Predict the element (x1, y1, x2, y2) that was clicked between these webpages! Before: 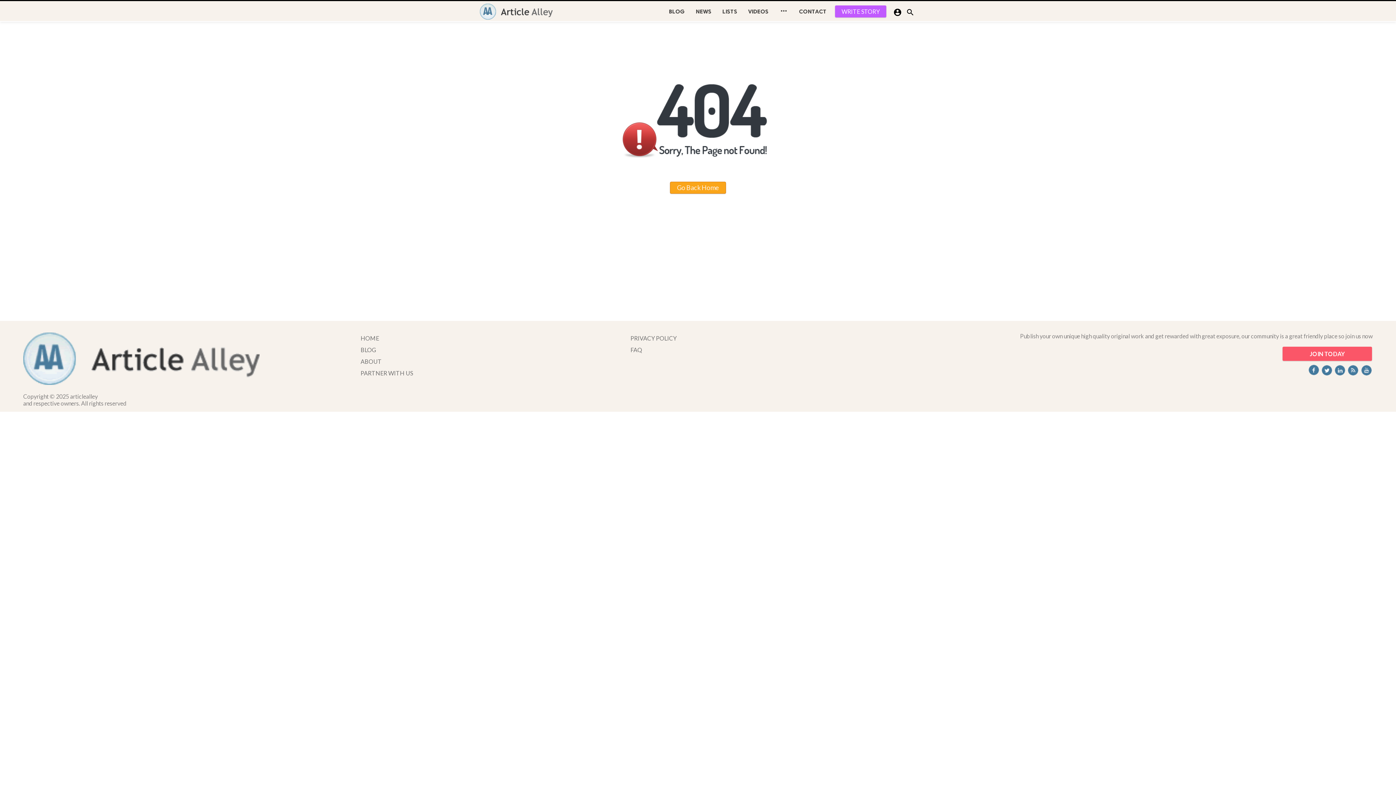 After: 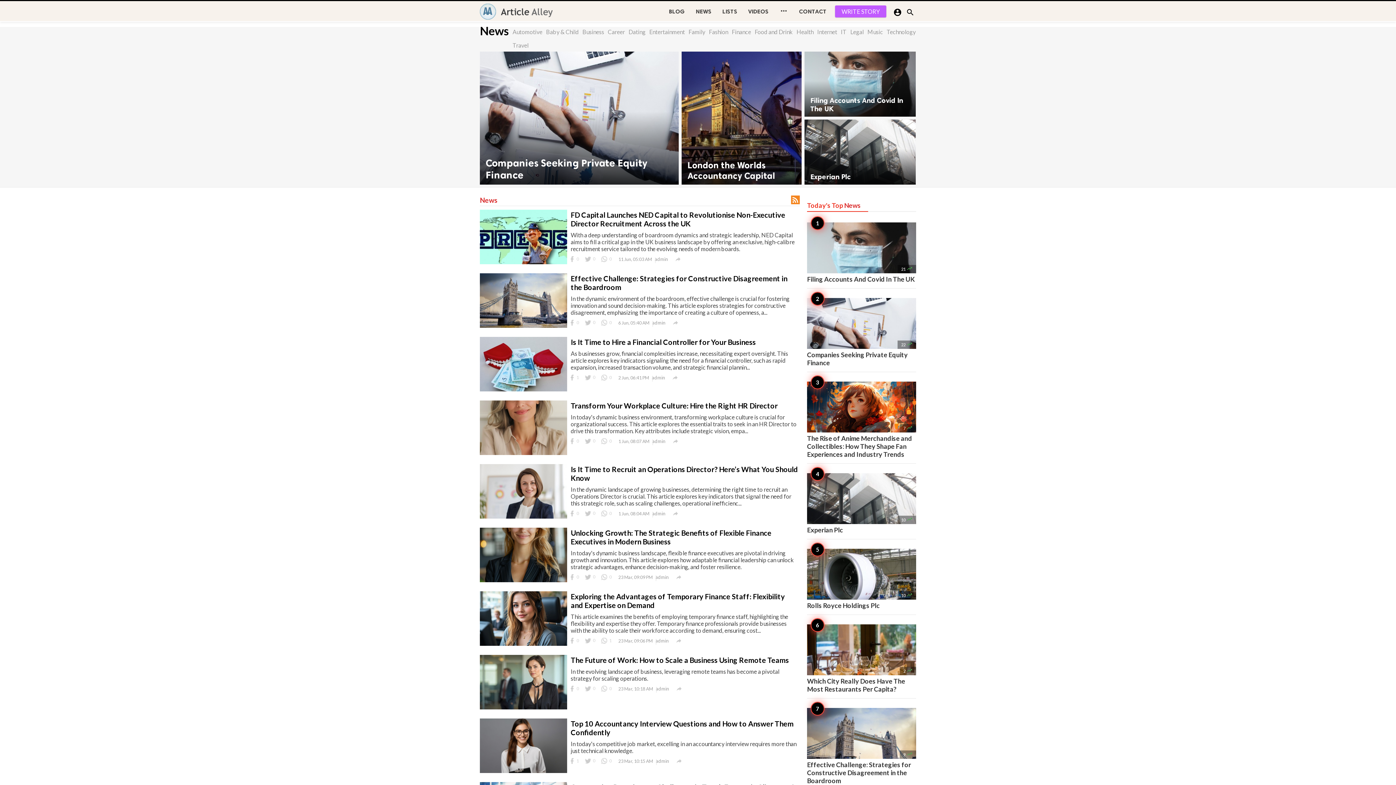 Action: label: NEWS bbox: (690, 1, 717, 22)